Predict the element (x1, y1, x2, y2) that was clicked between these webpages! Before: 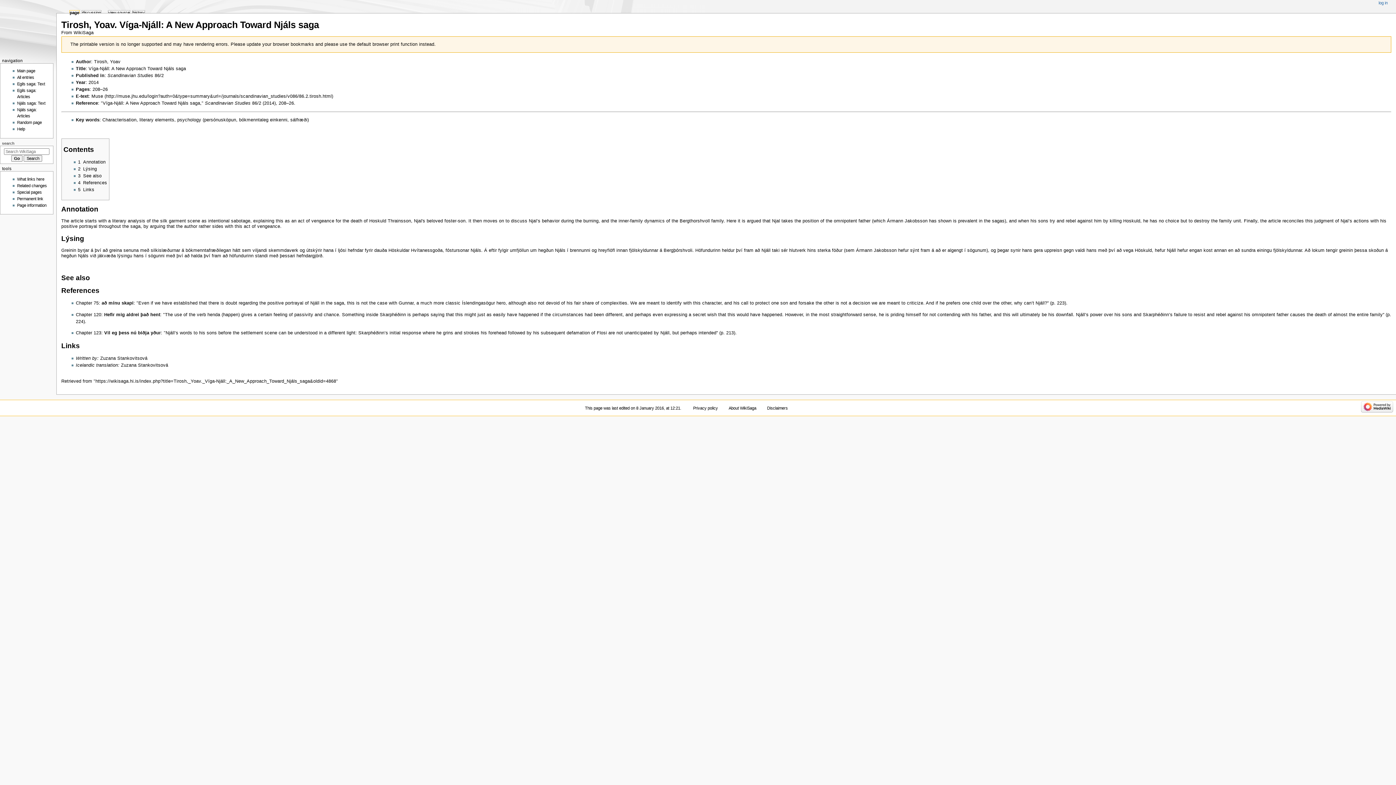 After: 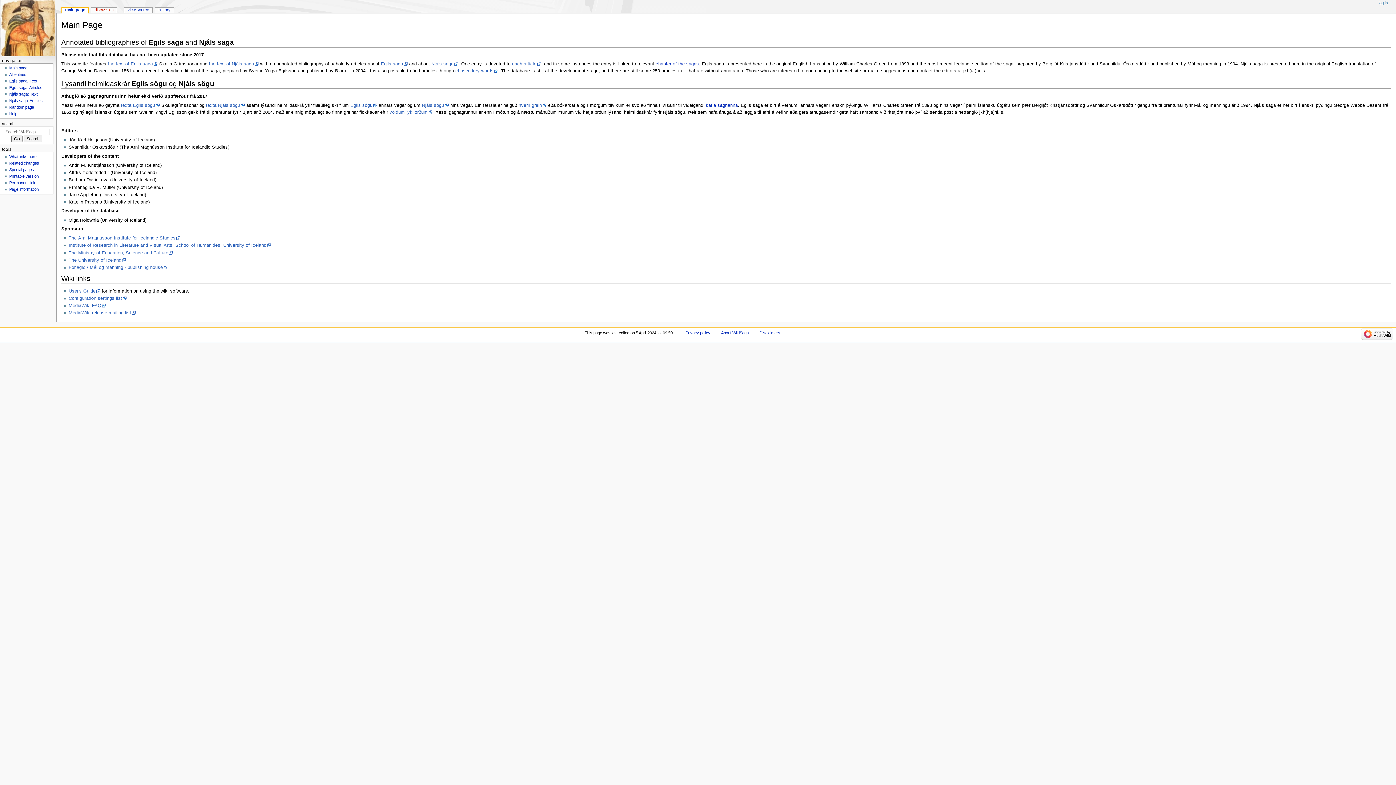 Action: label: Main page bbox: (17, 68, 35, 73)